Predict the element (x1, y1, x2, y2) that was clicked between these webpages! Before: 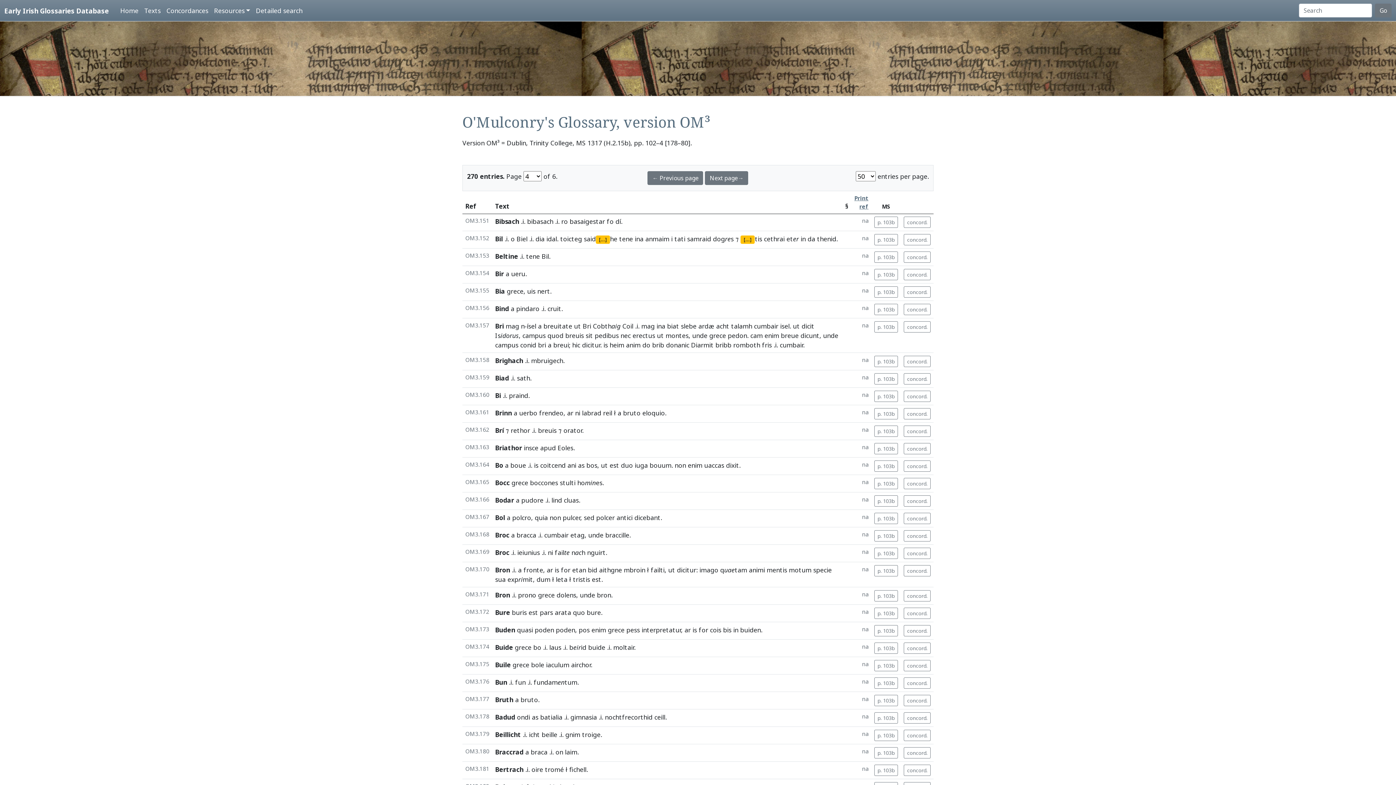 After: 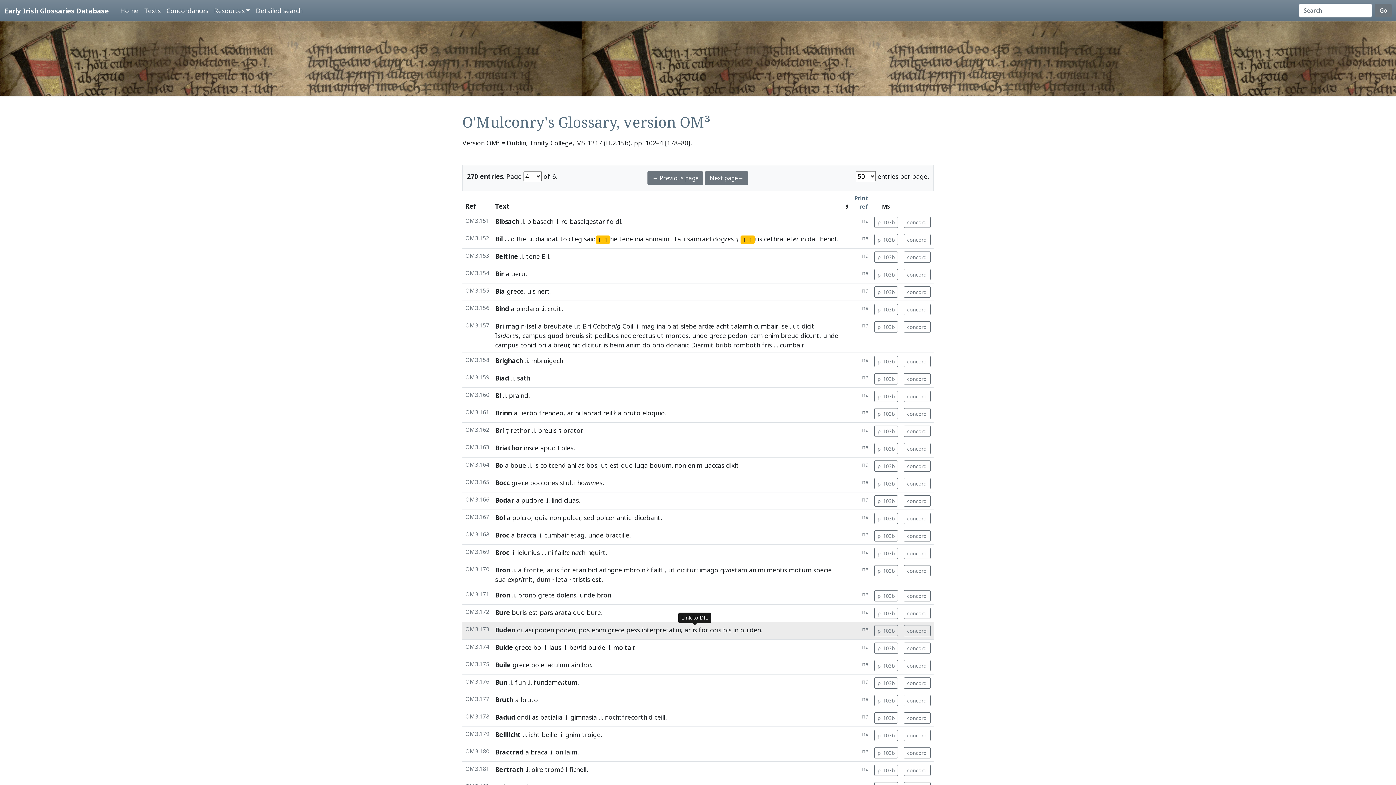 Action: bbox: (692, 625, 697, 634) label: is